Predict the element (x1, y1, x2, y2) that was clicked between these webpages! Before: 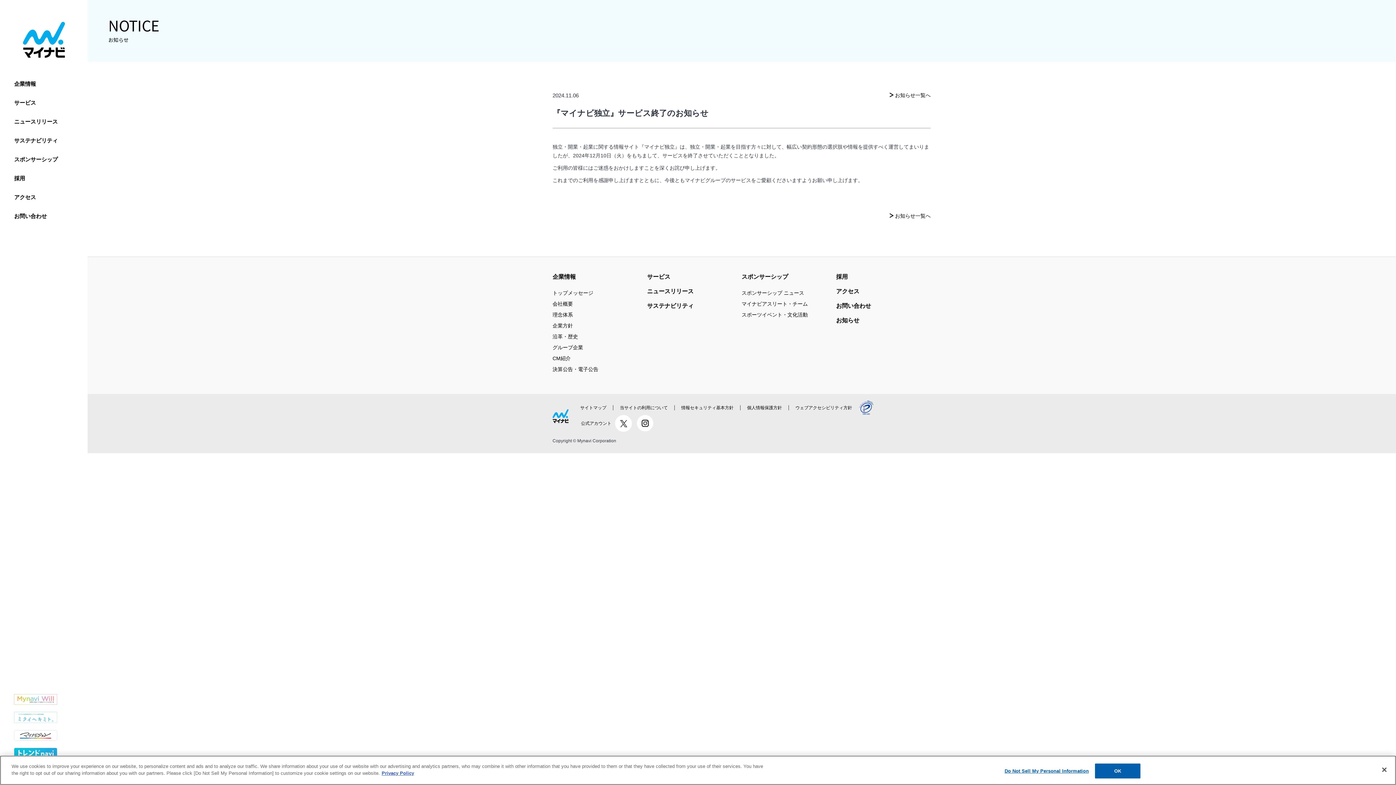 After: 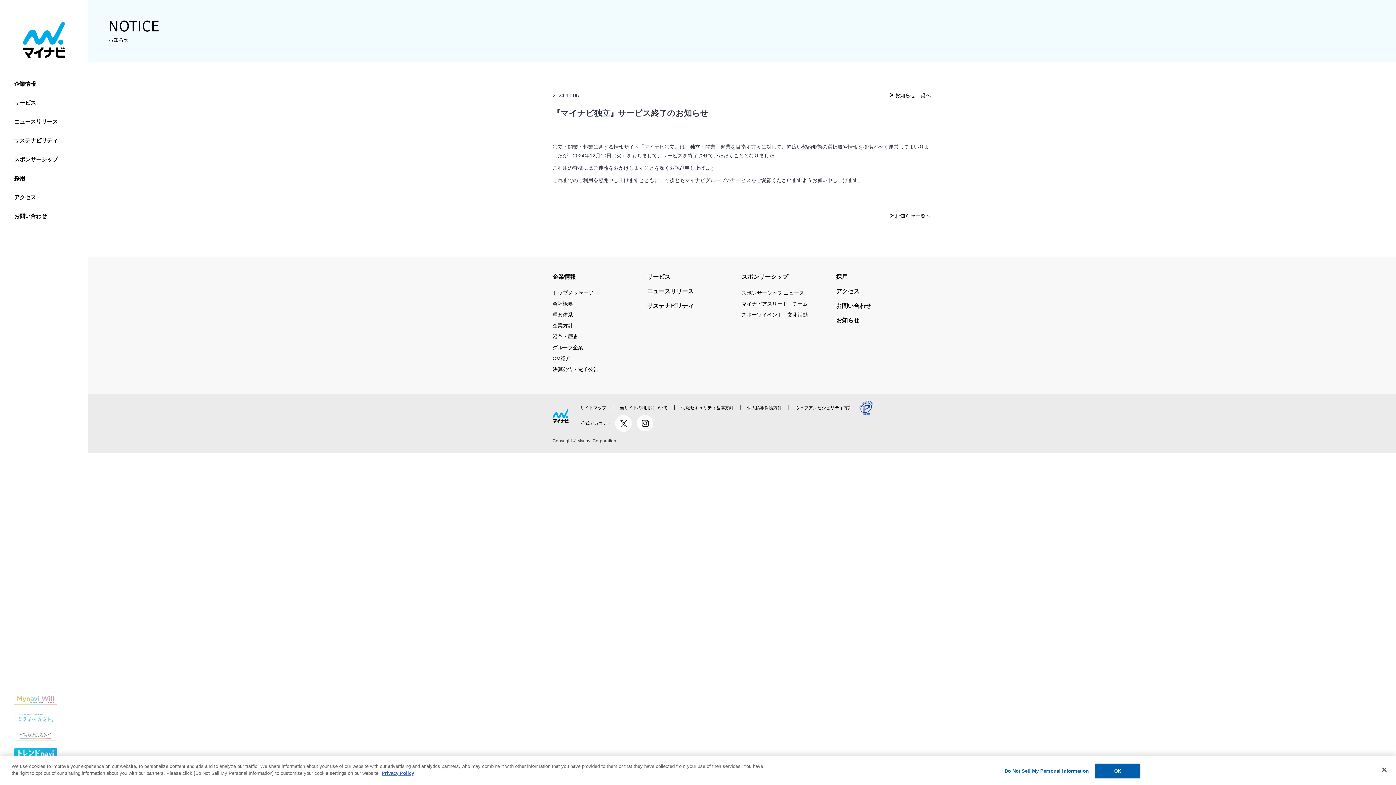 Action: bbox: (14, 730, 57, 741)